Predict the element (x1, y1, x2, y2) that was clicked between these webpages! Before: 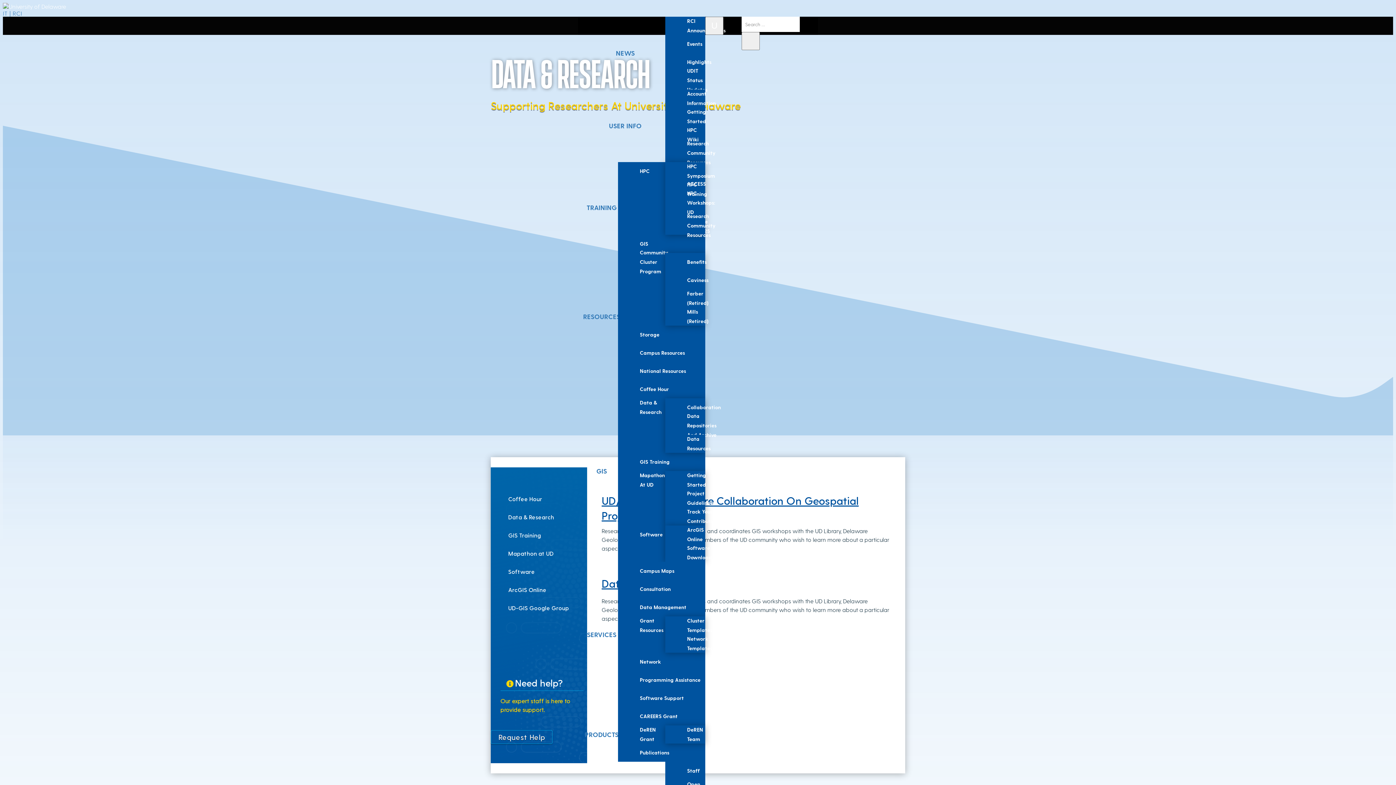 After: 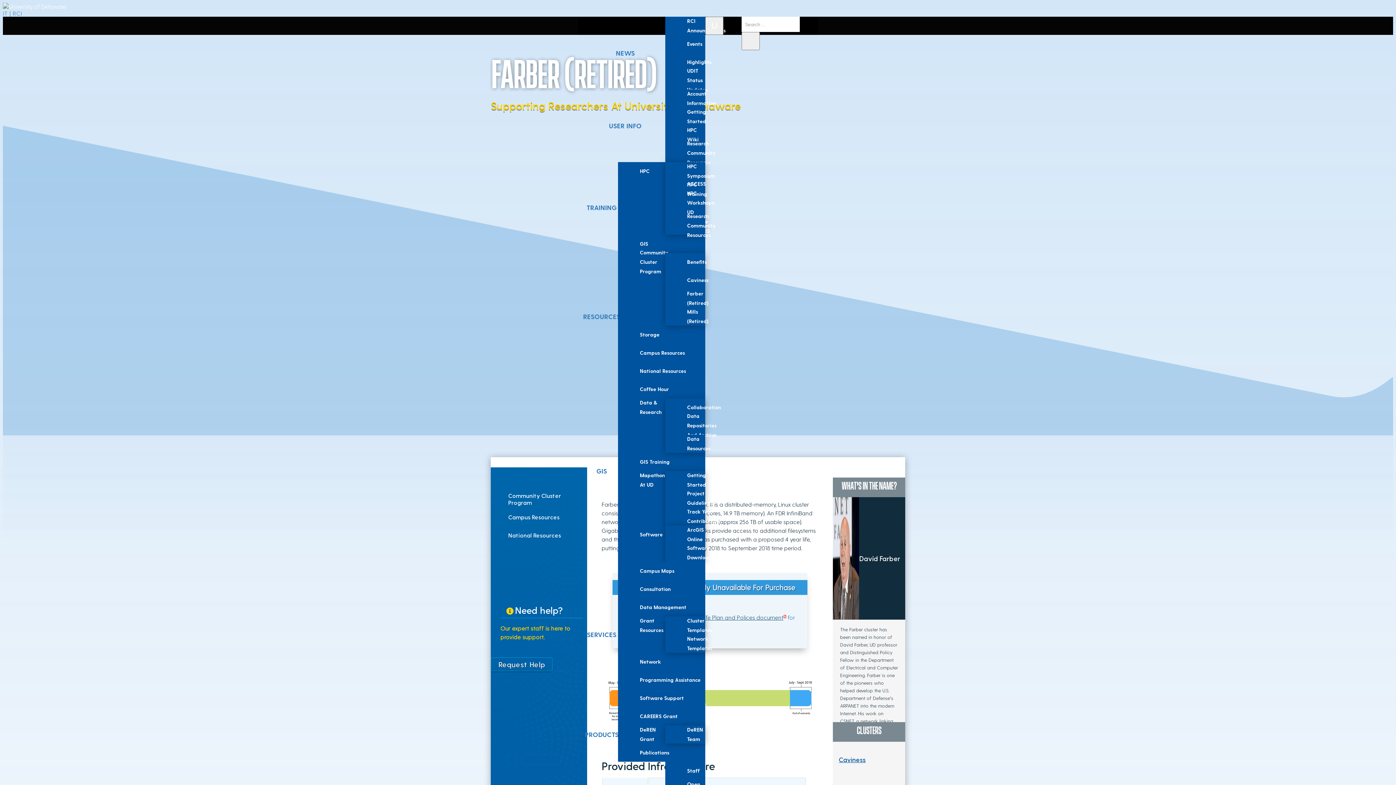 Action: label: Farber (Retired) bbox: (680, 289, 705, 307)